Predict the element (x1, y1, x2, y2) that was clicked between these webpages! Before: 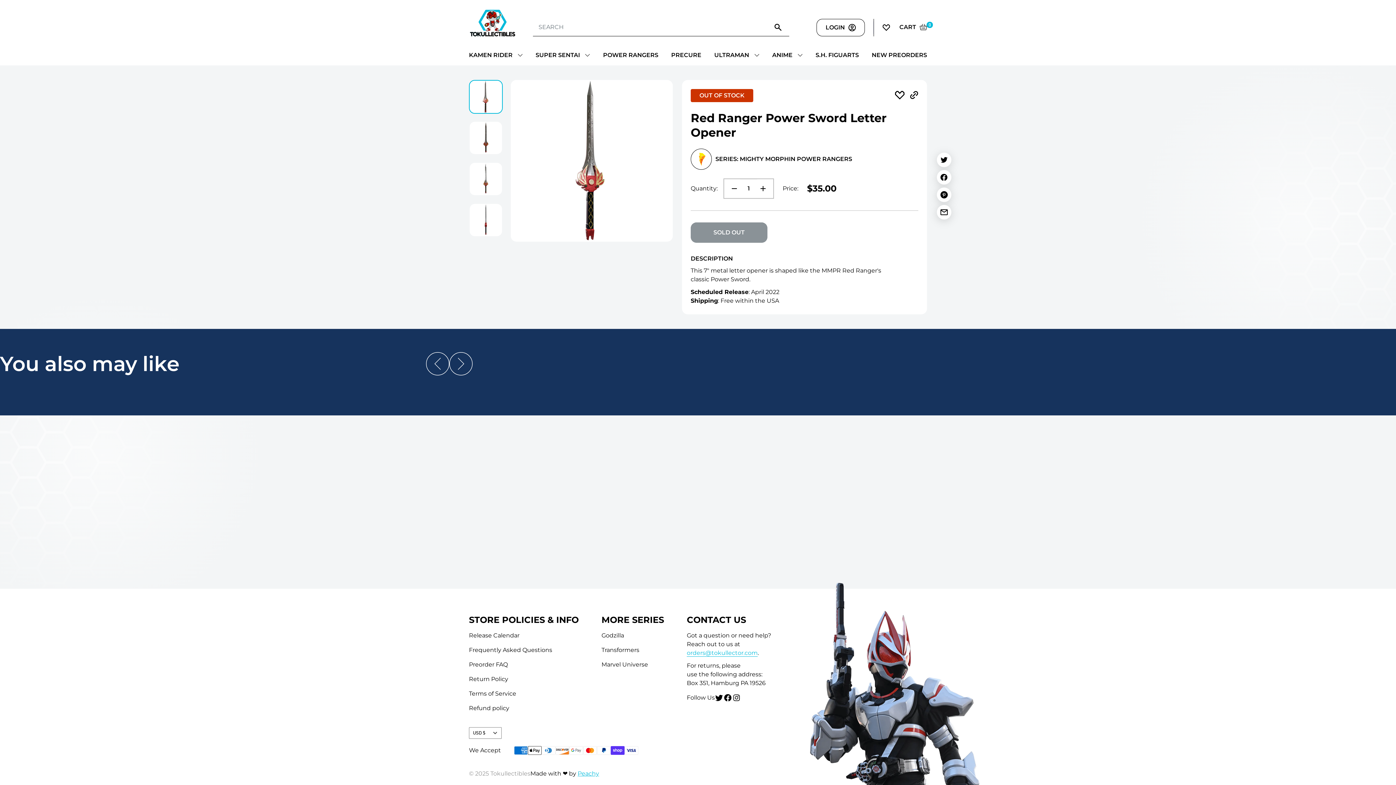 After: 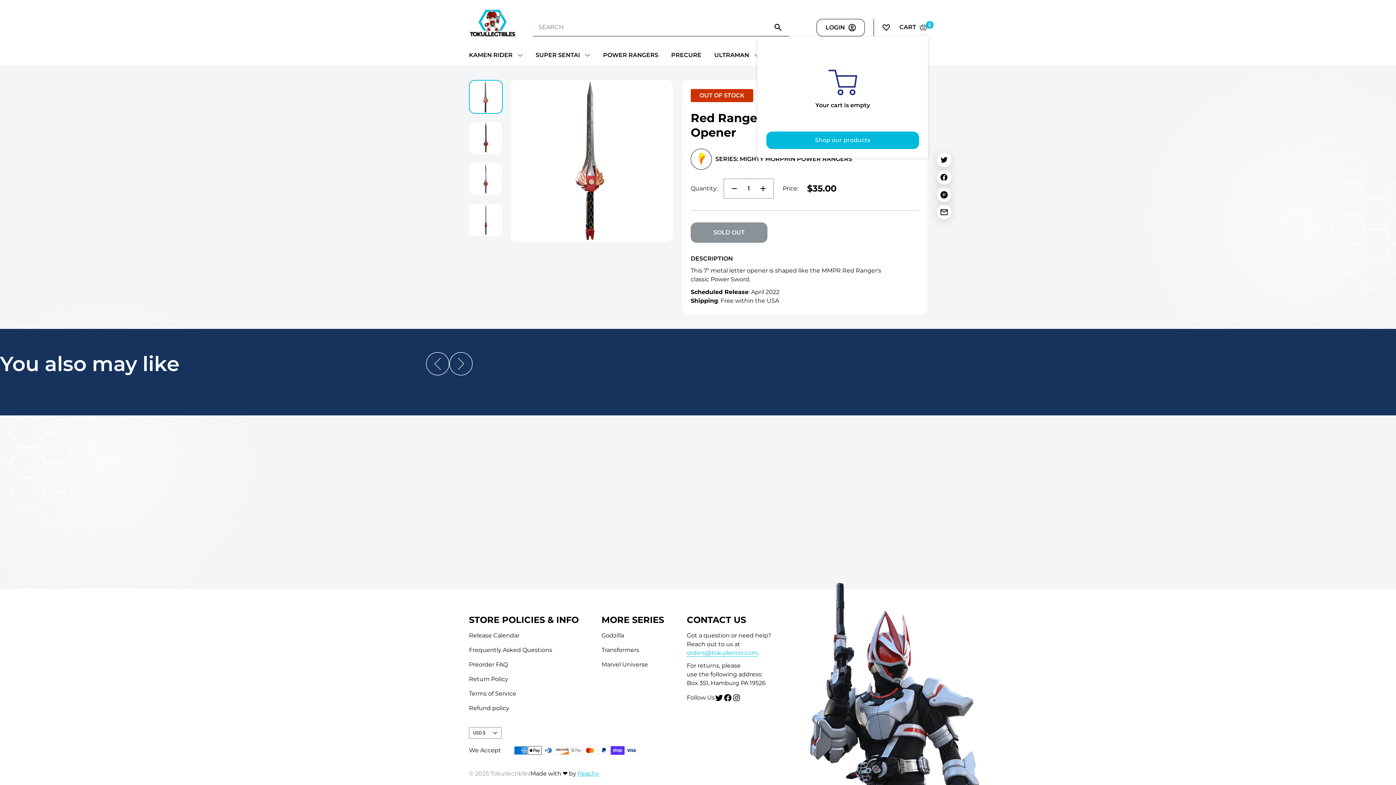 Action: label: CART
0 bbox: (899, 23, 927, 31)